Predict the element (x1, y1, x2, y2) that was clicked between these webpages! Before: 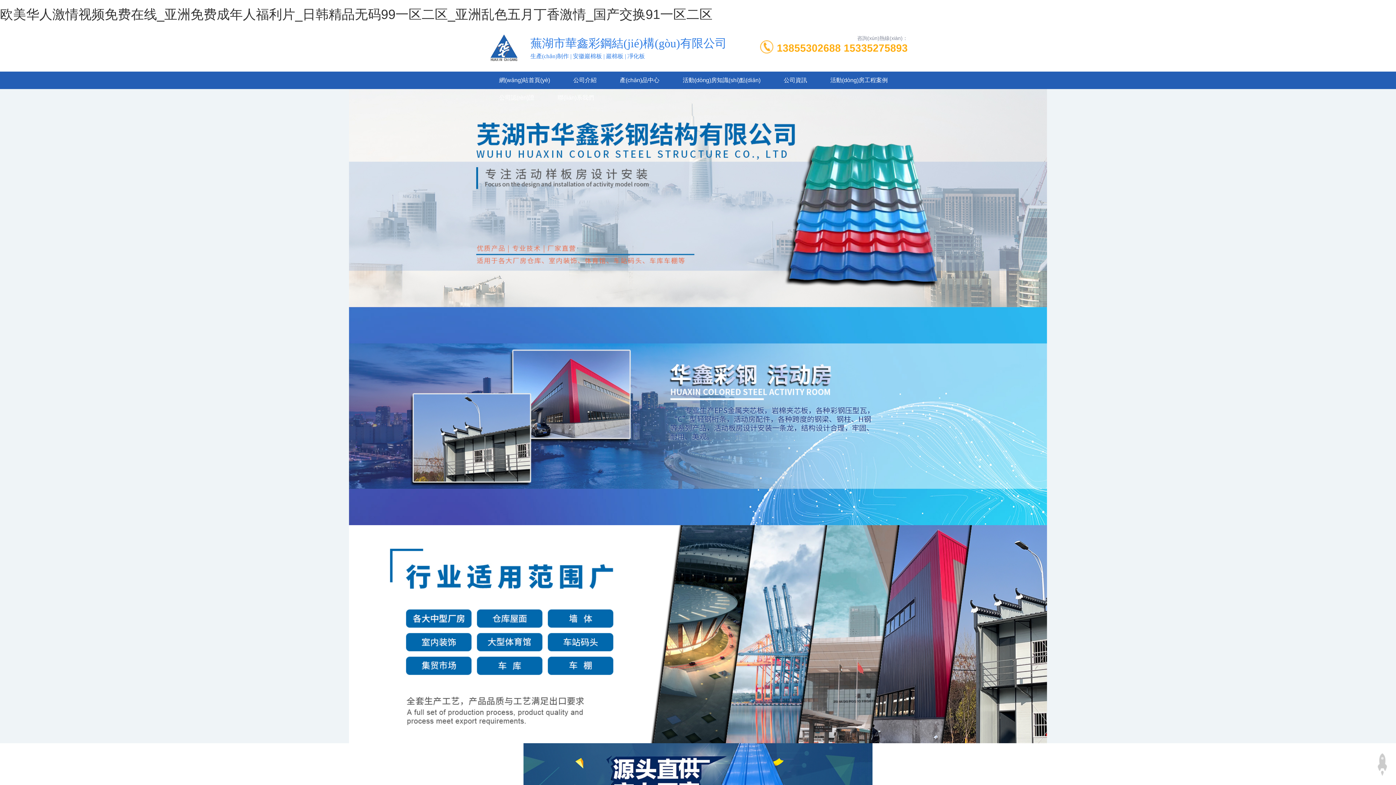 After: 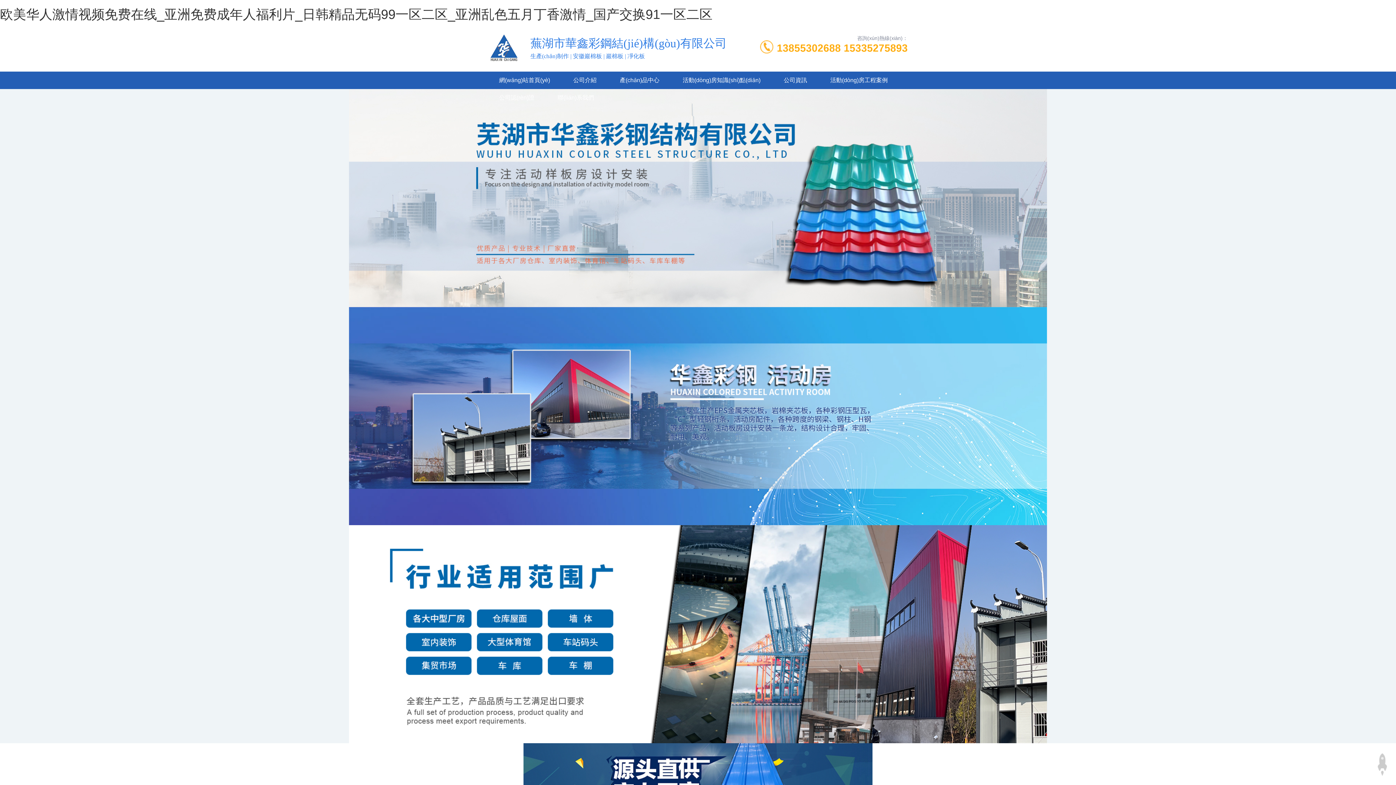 Action: bbox: (488, 71, 561, 89) label: 網(wǎng)站首頁(yè)